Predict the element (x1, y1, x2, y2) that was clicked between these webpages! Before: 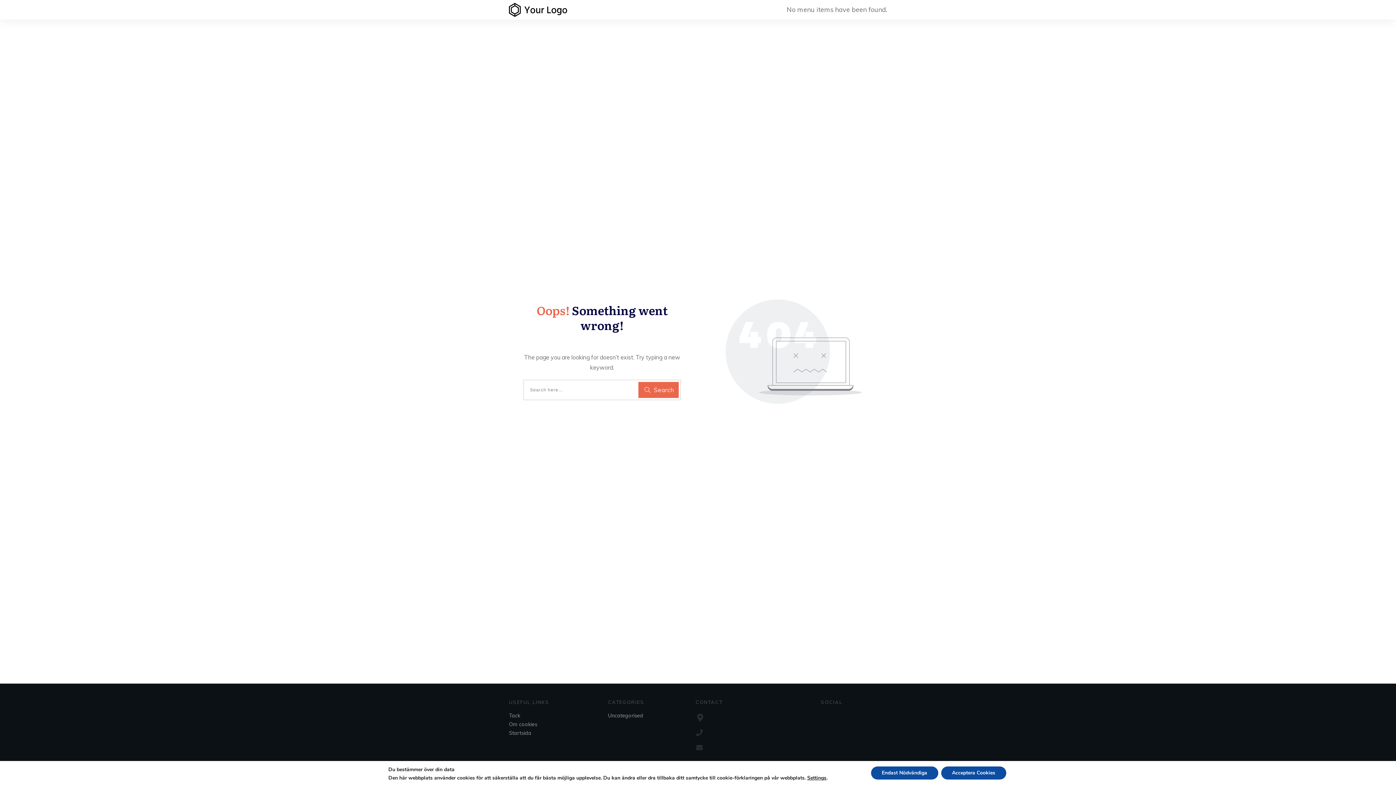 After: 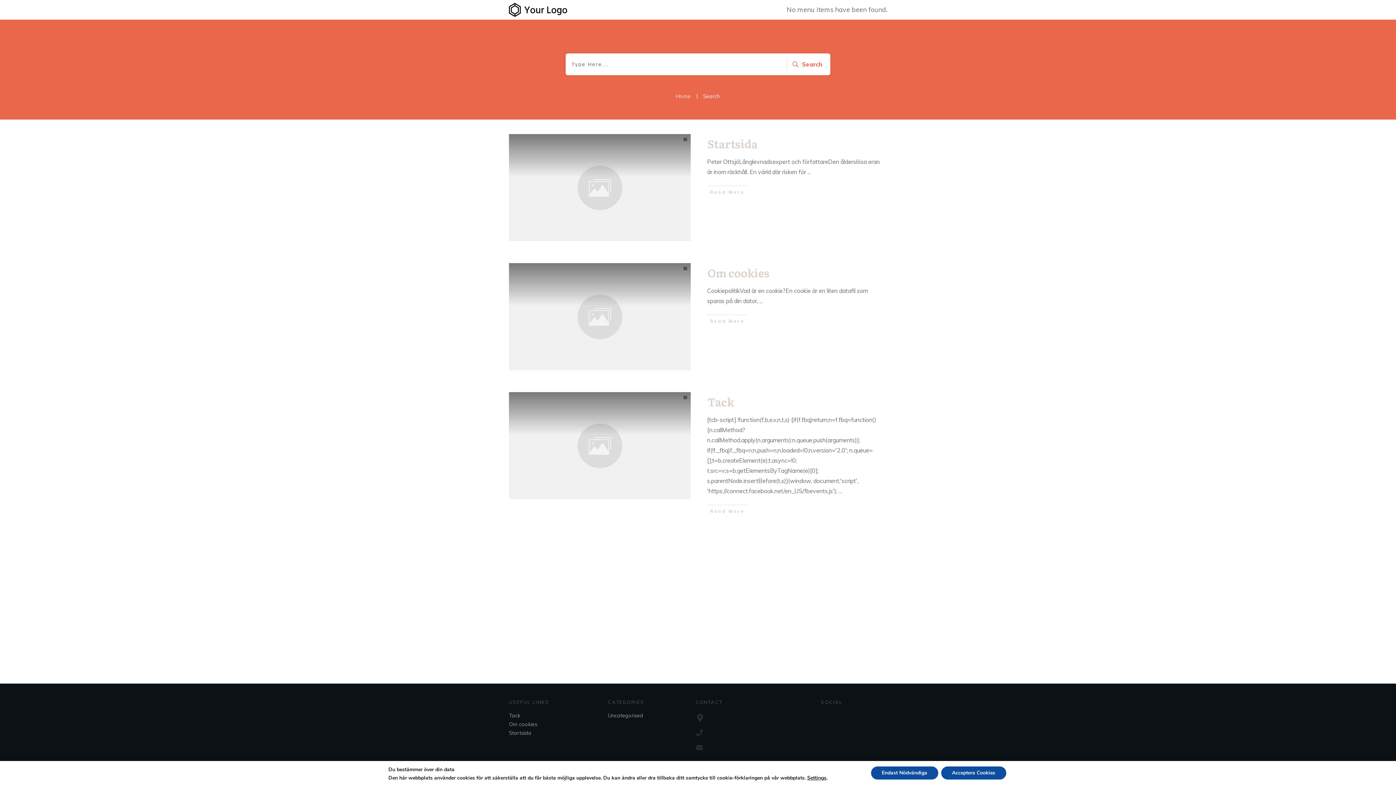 Action: label: Search bbox: (638, 382, 678, 398)